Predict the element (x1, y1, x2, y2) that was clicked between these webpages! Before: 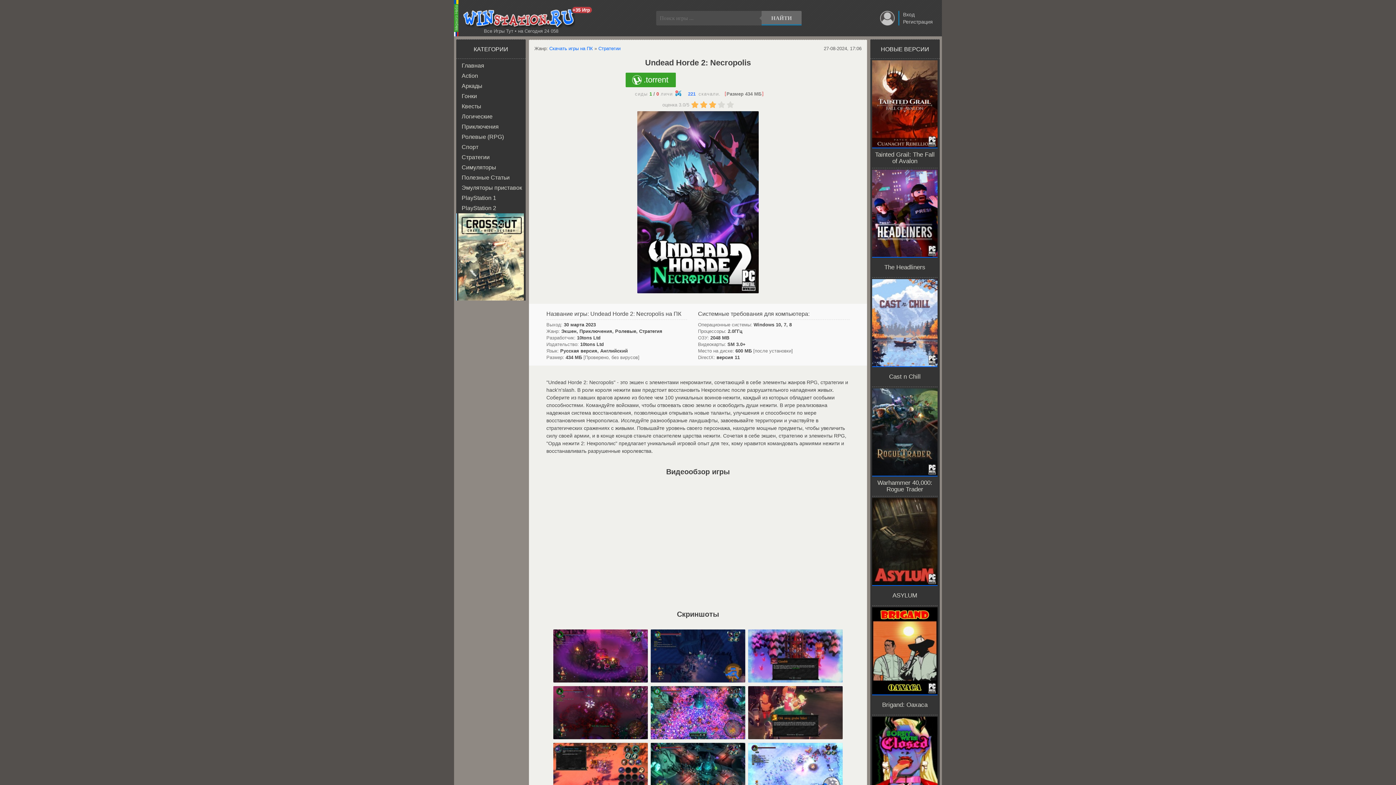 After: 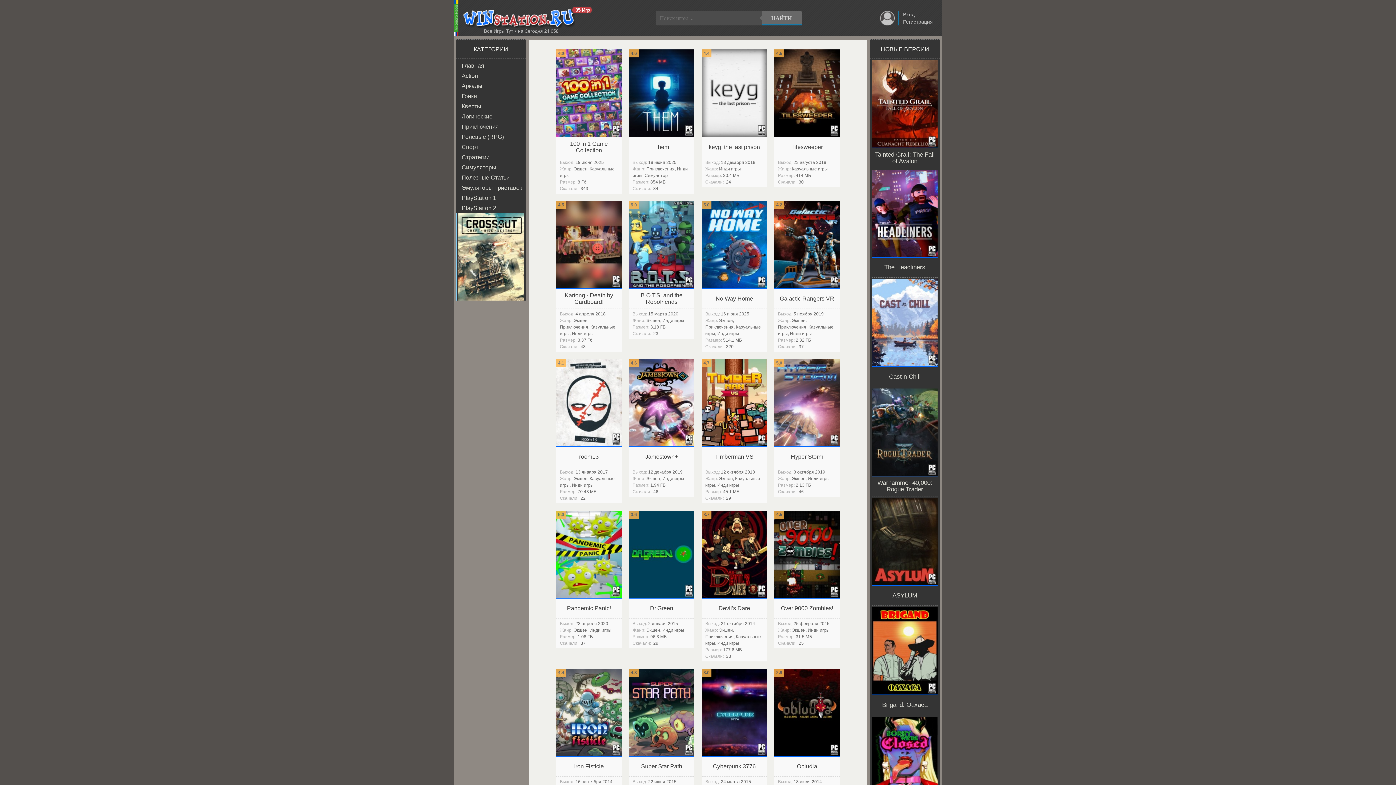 Action: label: Аркады bbox: (456, 81, 525, 91)